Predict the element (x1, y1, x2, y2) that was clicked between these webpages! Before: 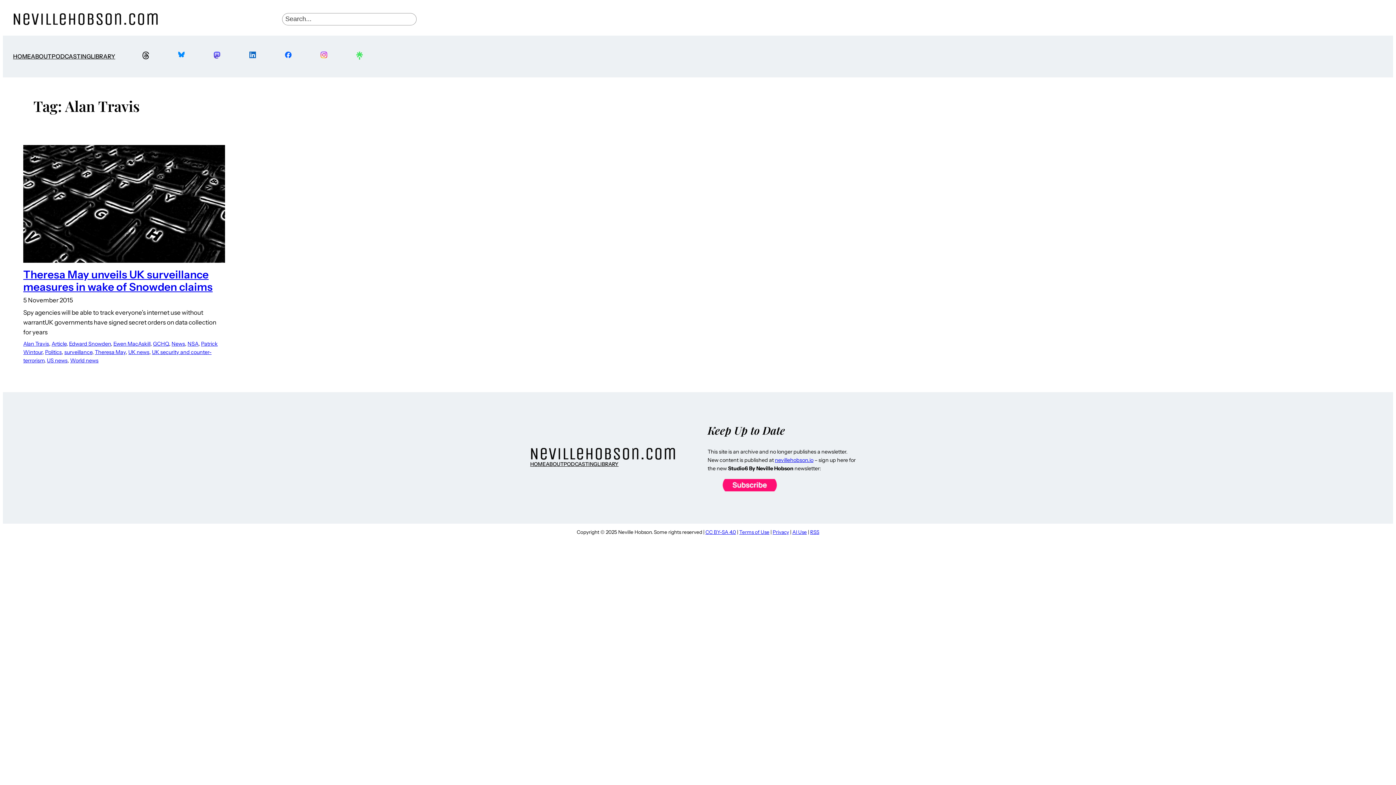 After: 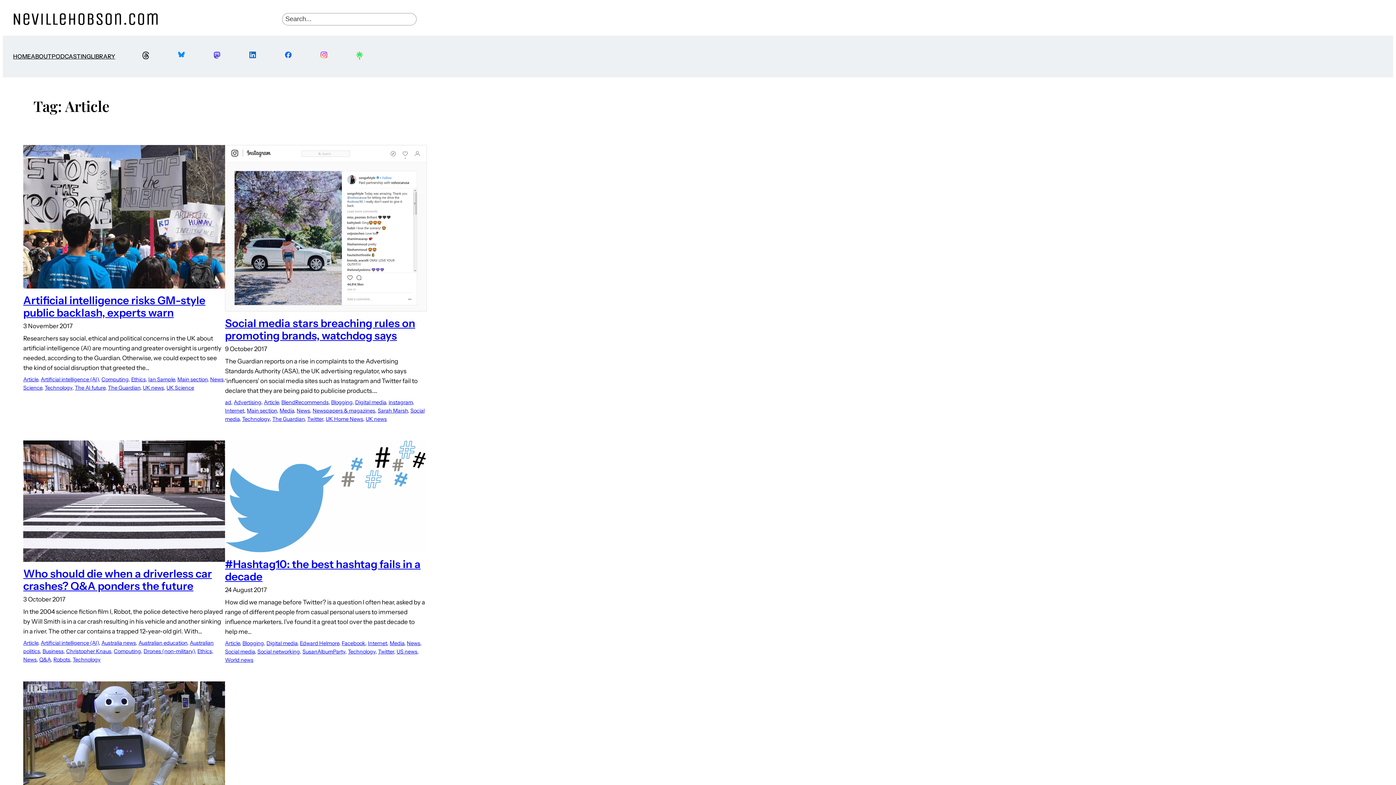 Action: bbox: (51, 340, 66, 347) label: Article